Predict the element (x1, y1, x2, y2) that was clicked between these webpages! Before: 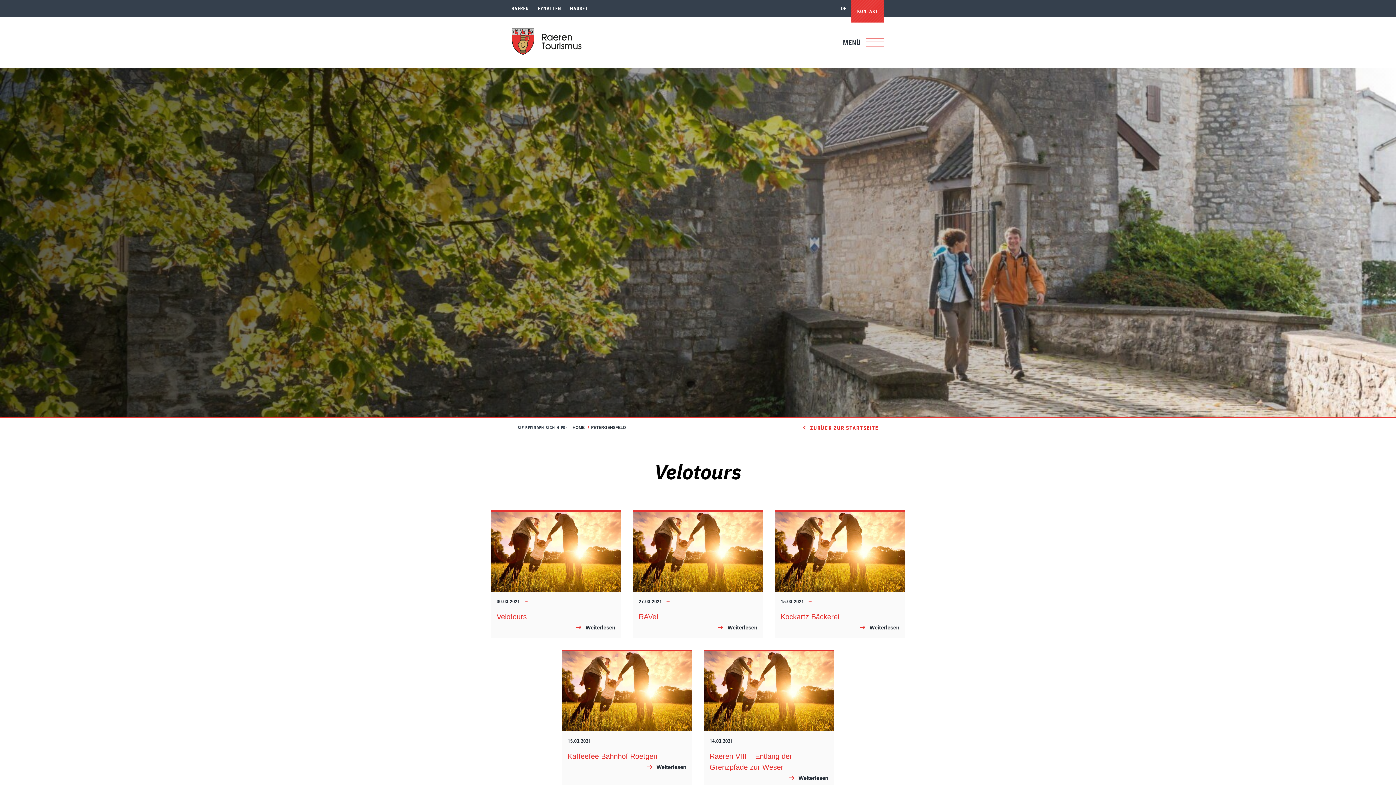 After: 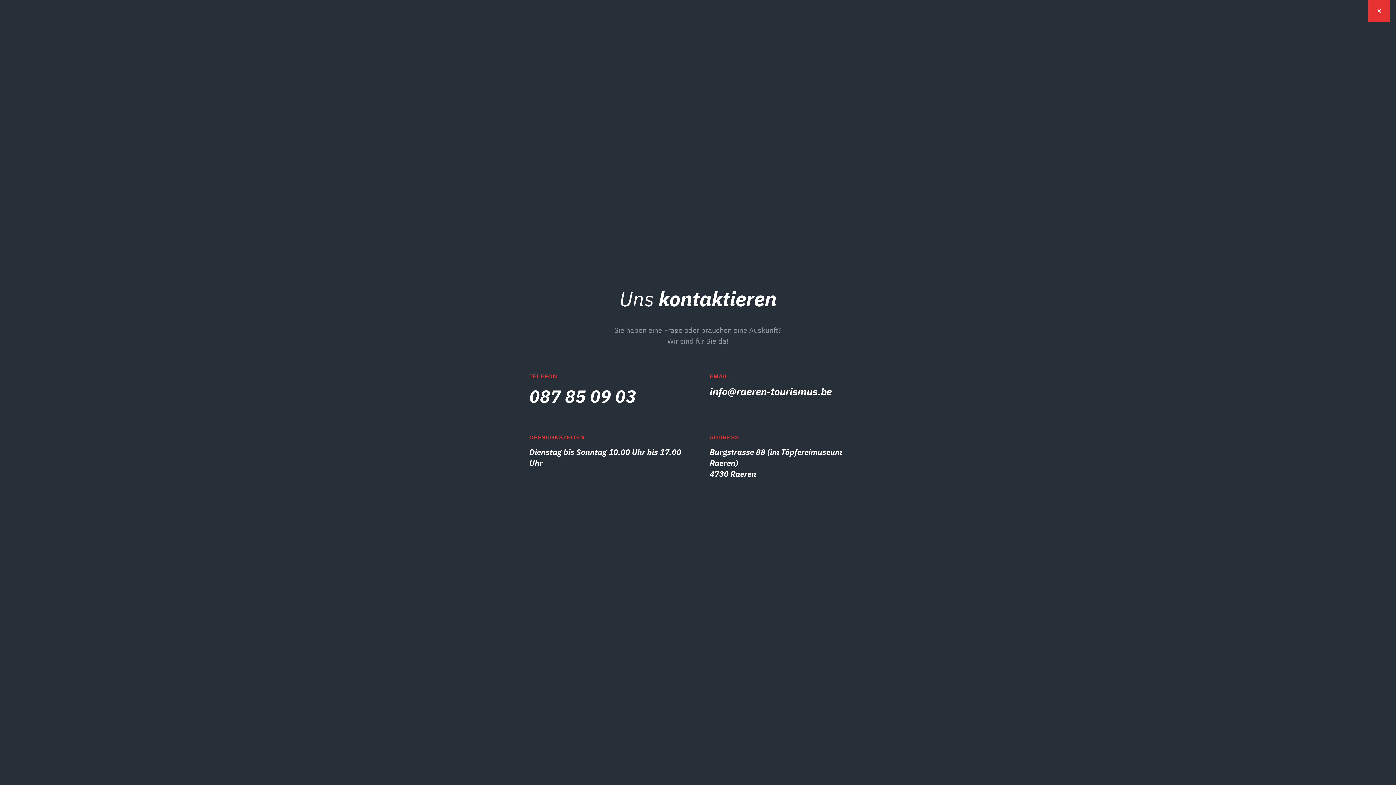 Action: label: KONTAKT bbox: (851, 0, 884, 22)